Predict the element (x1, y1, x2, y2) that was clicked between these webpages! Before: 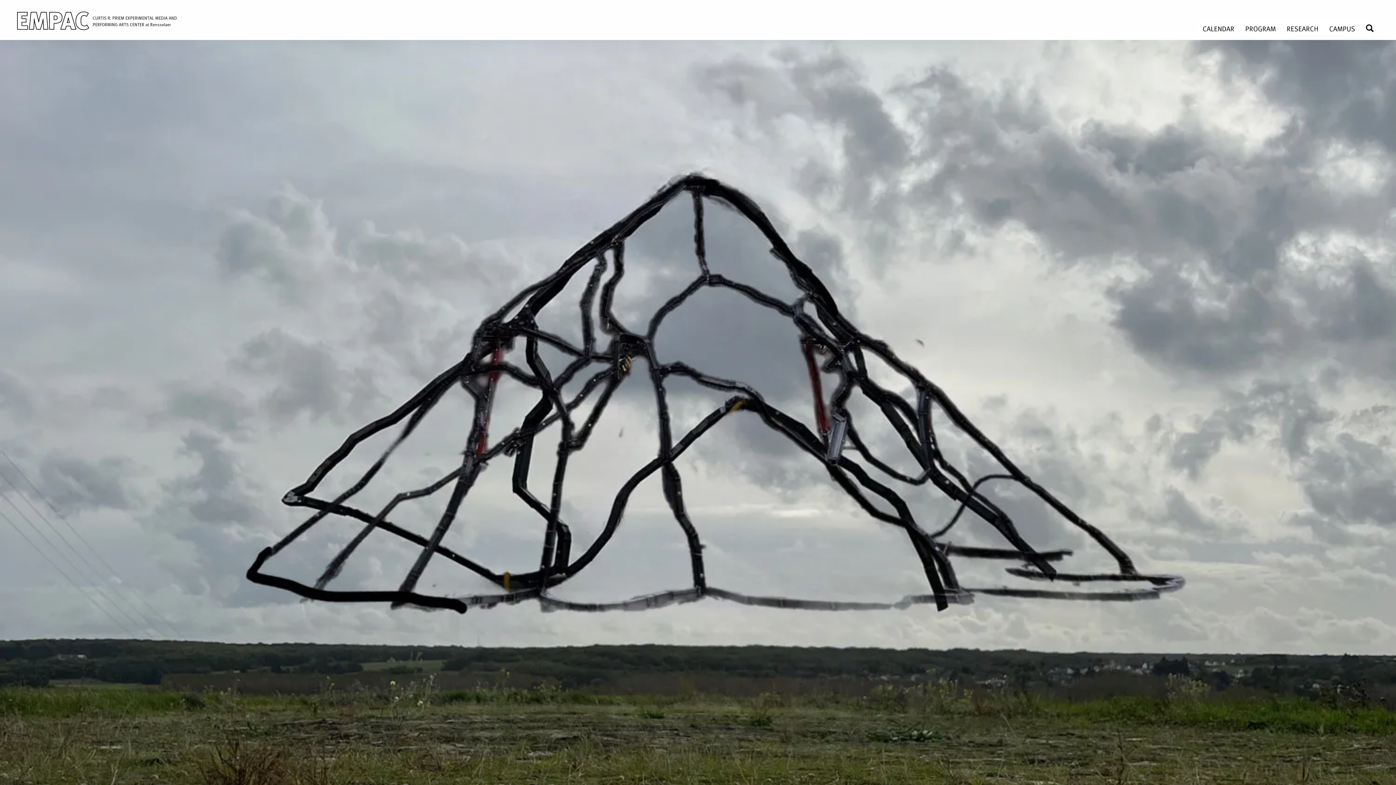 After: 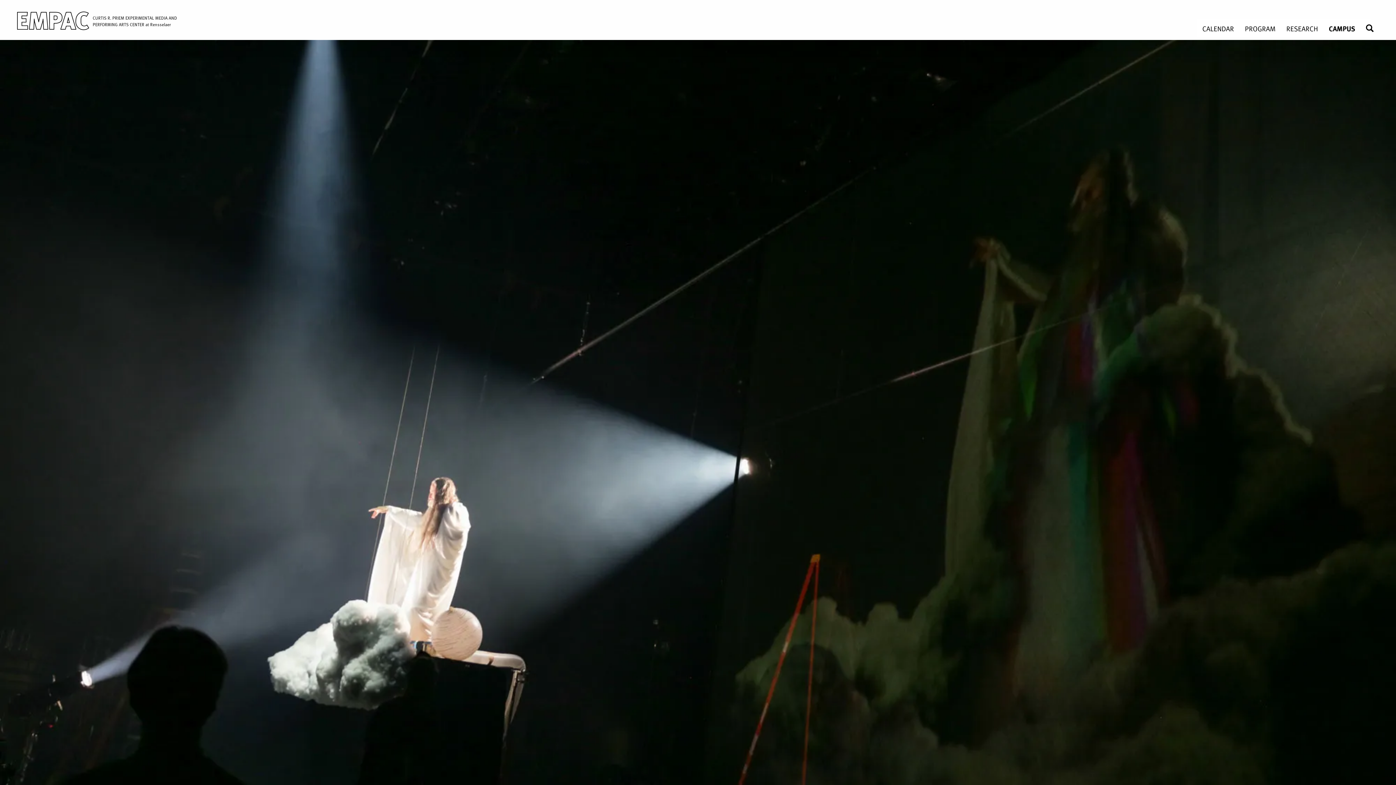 Action: label: CAMPUS bbox: (1324, 19, 1360, 37)